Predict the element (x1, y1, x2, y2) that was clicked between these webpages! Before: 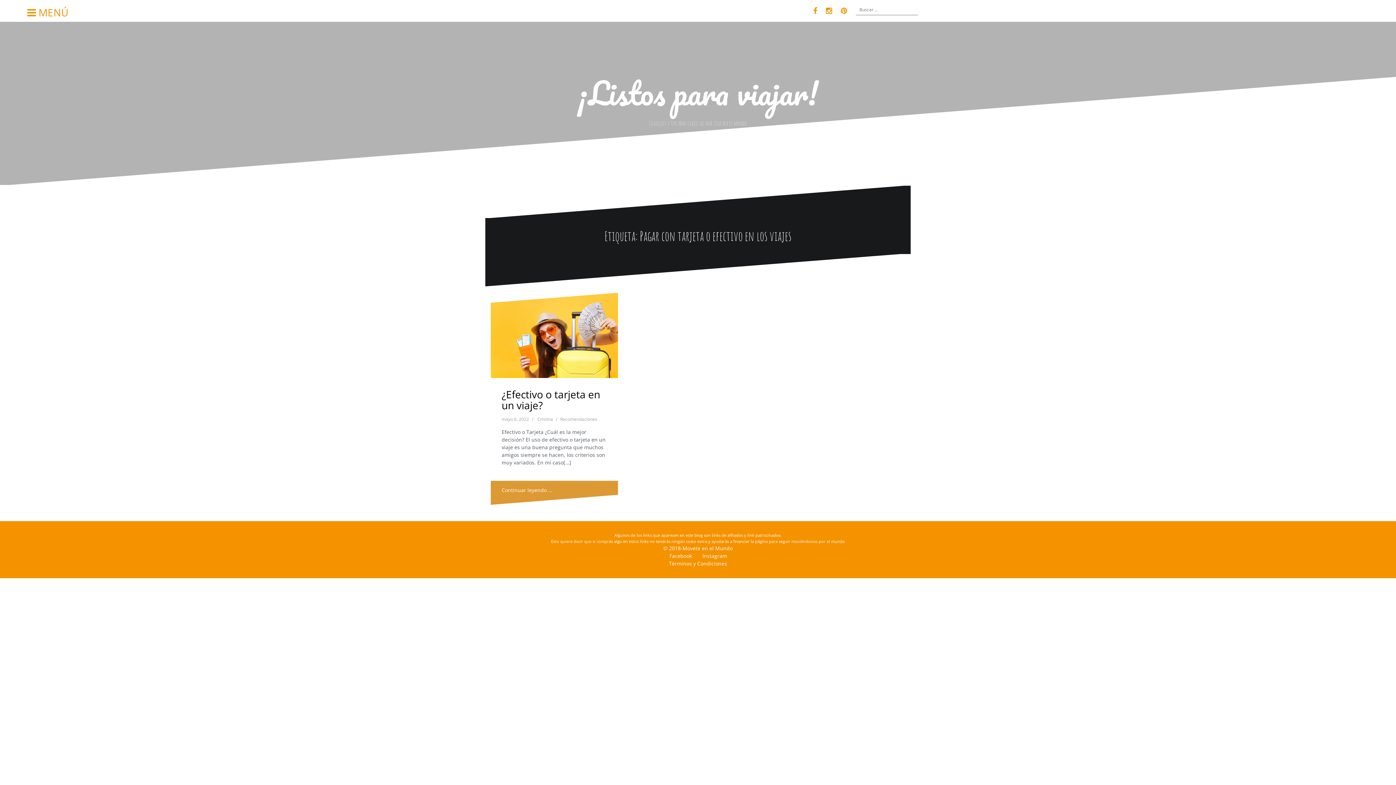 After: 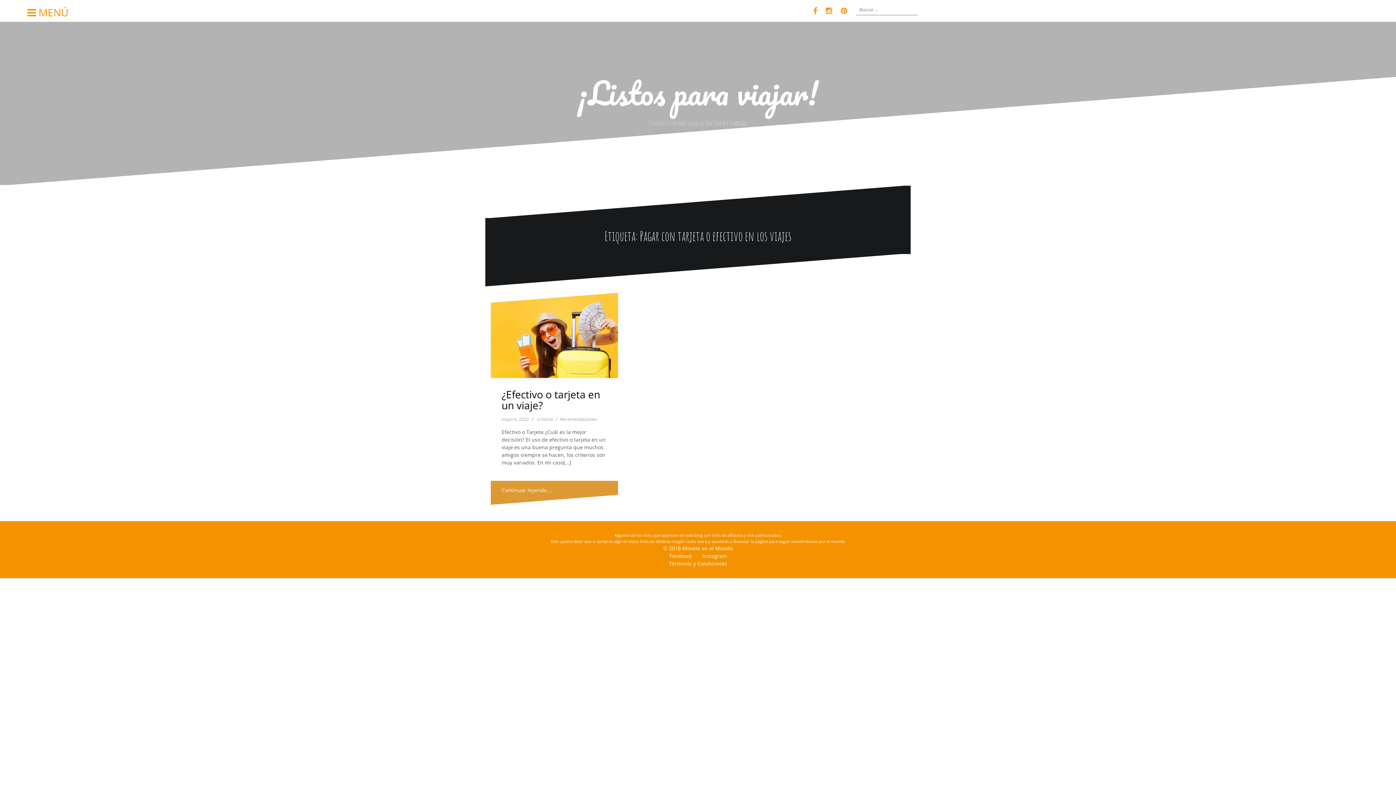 Action: label: Términos y Condiciones bbox: (669, 560, 727, 567)